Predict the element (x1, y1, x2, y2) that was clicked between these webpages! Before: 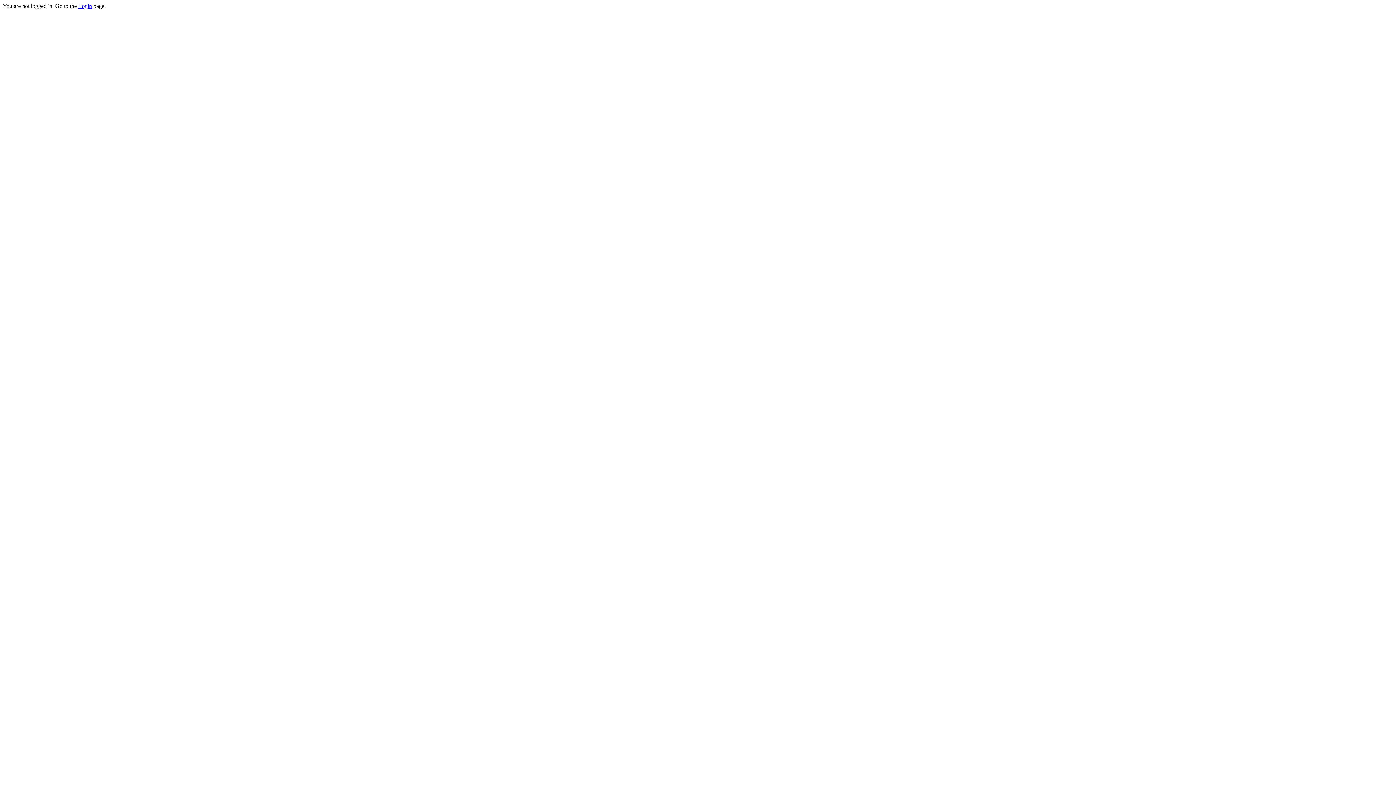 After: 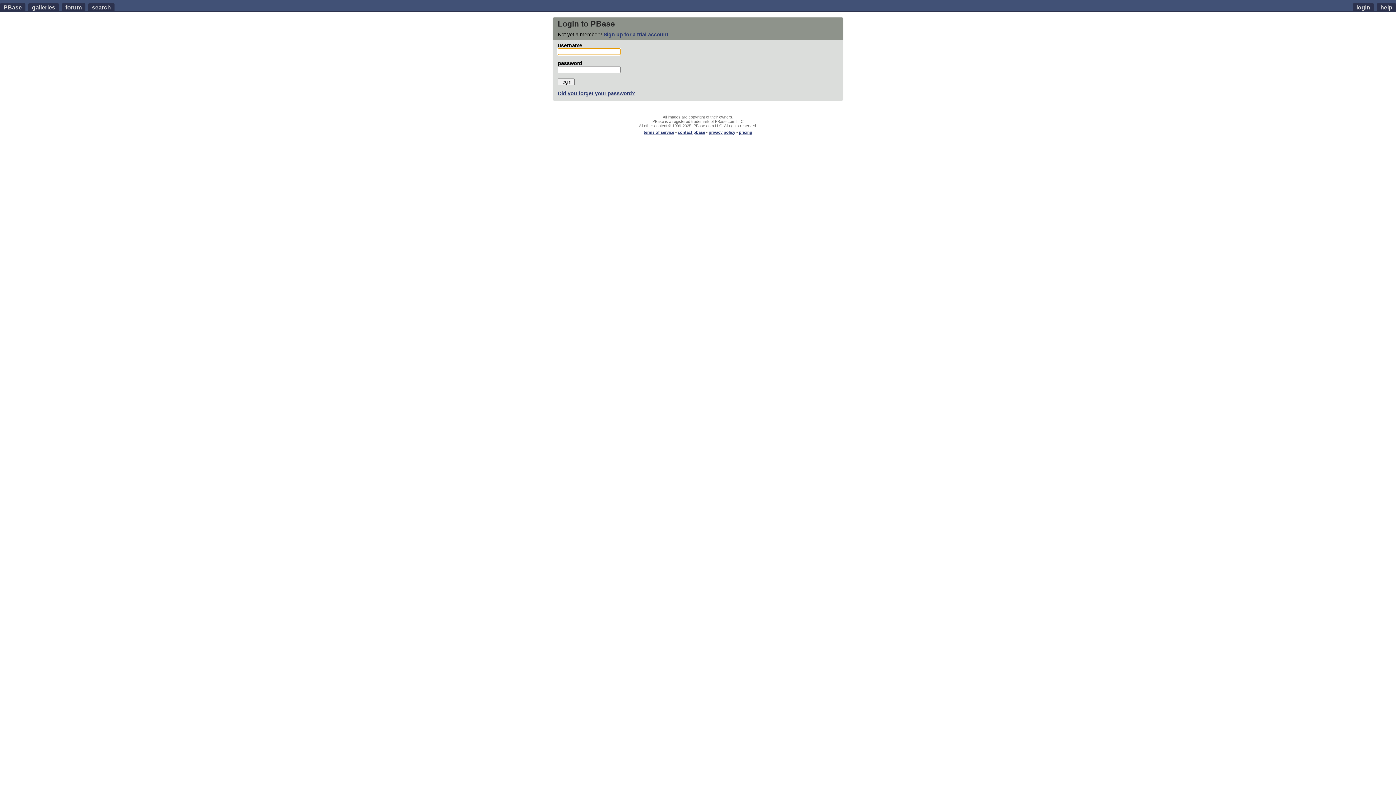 Action: label: Login bbox: (78, 2, 92, 9)